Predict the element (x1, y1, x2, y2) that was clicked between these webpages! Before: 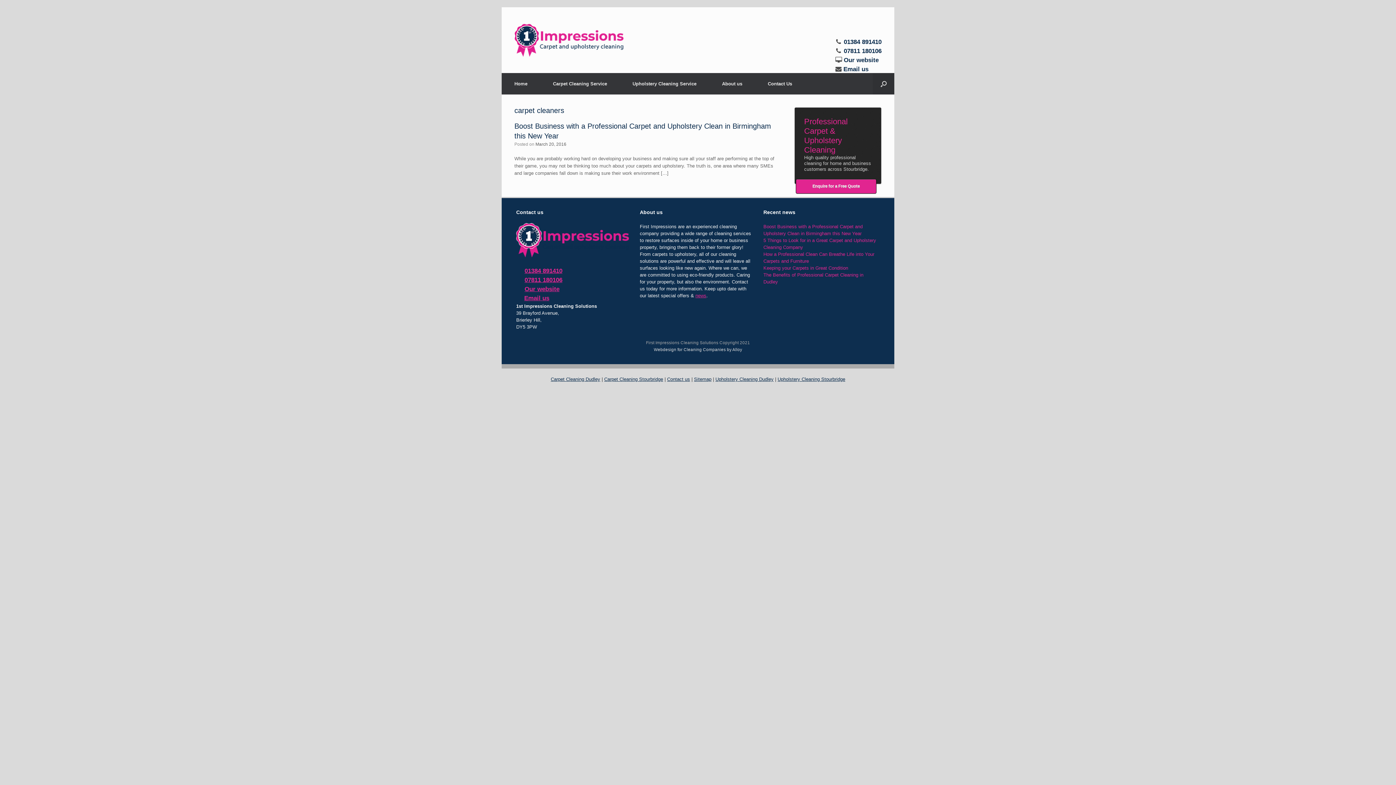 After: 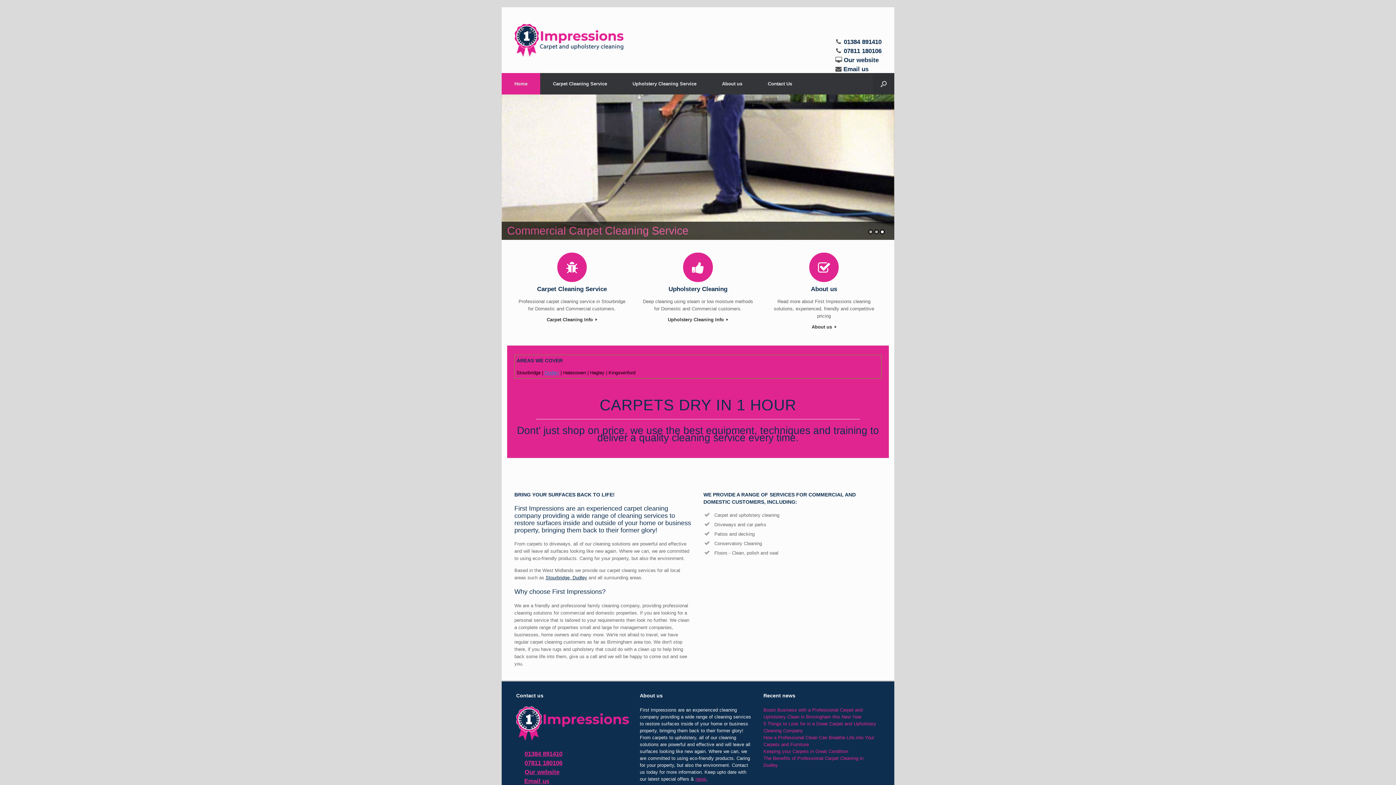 Action: label: Home bbox: (501, 73, 540, 94)